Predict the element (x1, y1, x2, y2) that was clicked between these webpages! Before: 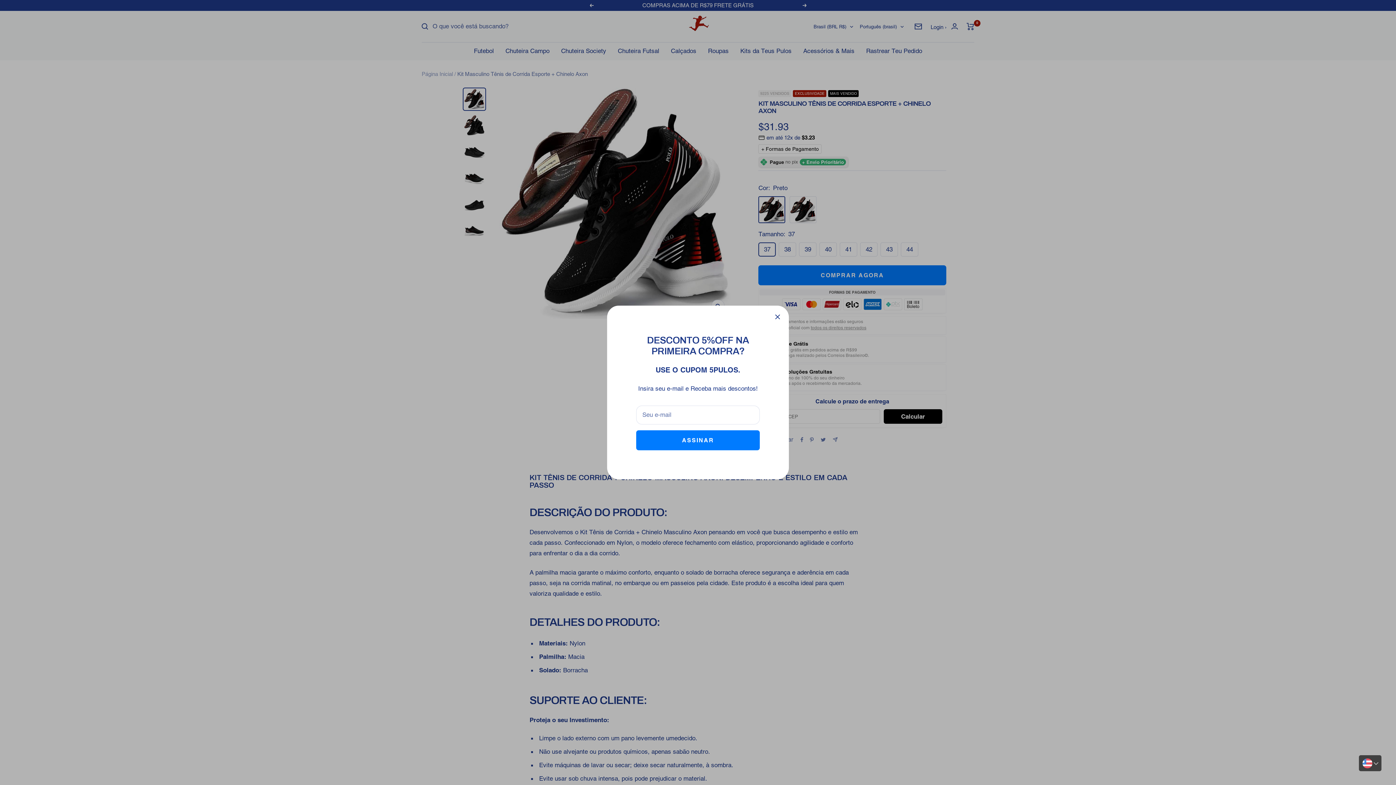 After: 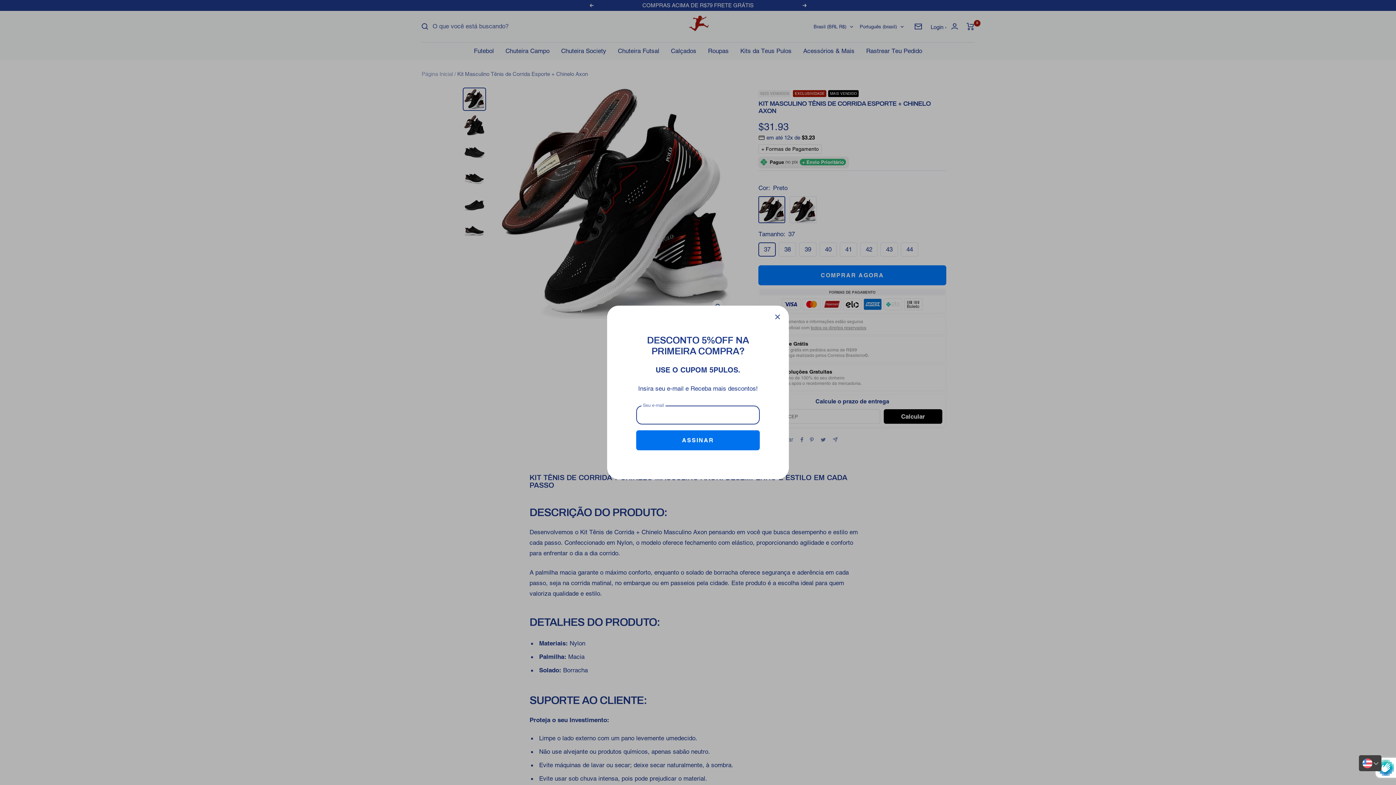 Action: bbox: (636, 430, 760, 450) label: ASSINAR